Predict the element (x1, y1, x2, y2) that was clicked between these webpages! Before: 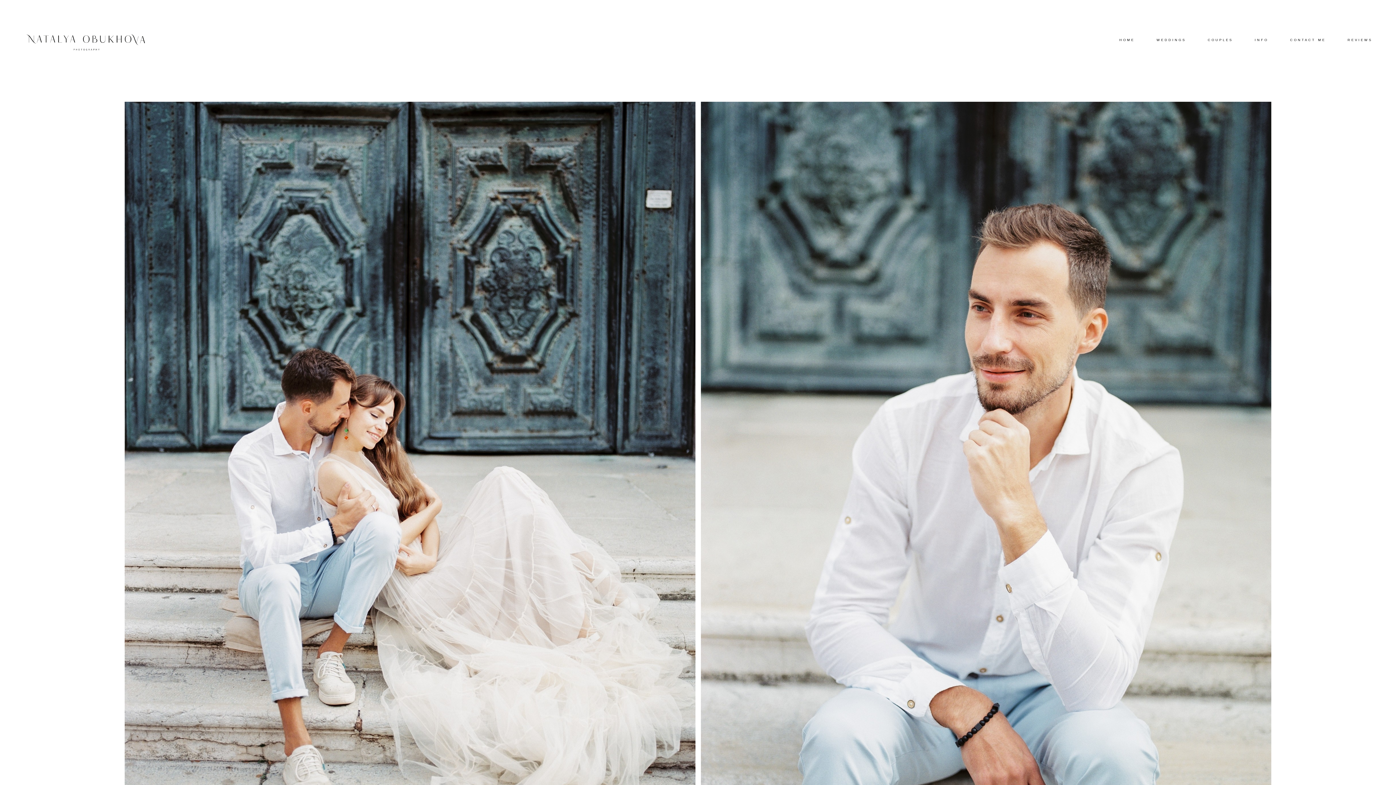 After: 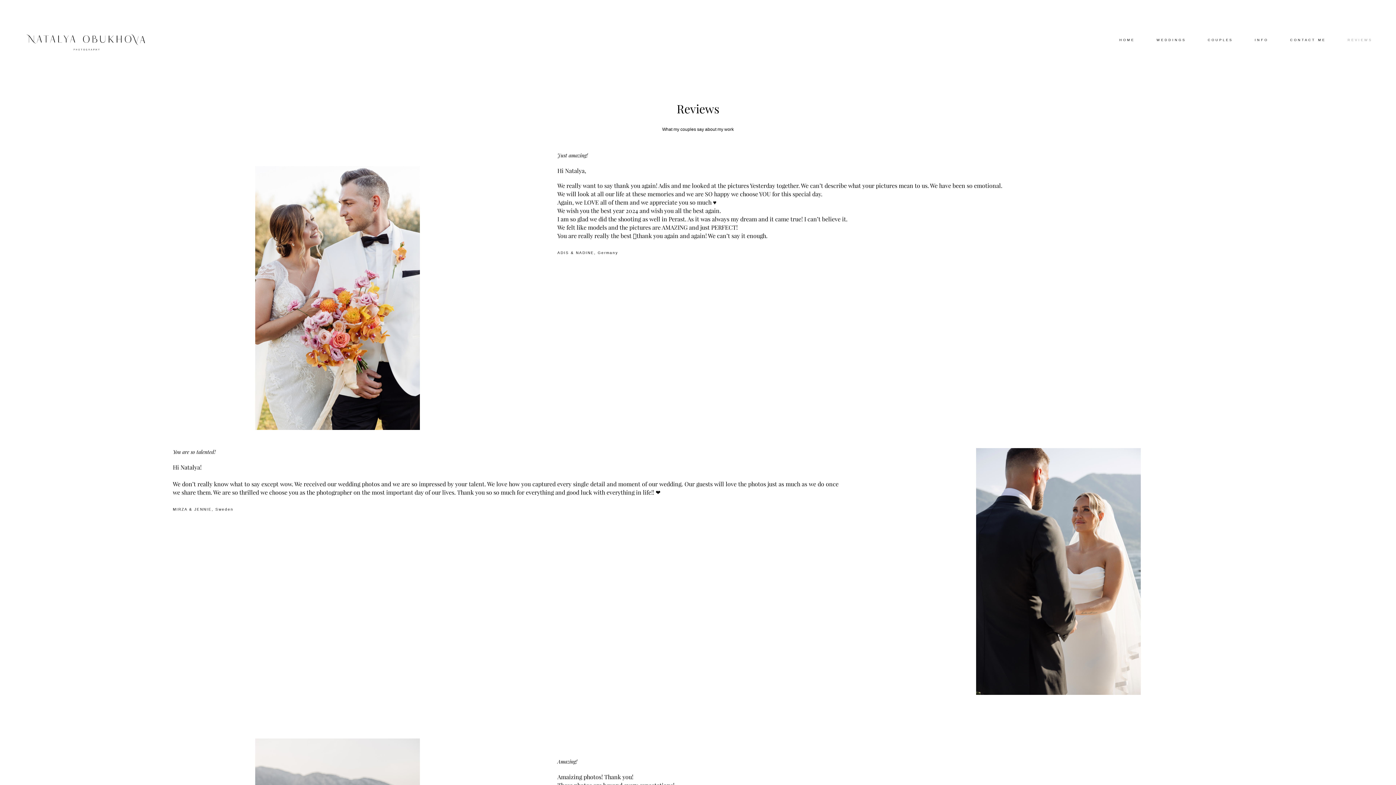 Action: bbox: (1347, 37, 1372, 42) label: REVIEWS